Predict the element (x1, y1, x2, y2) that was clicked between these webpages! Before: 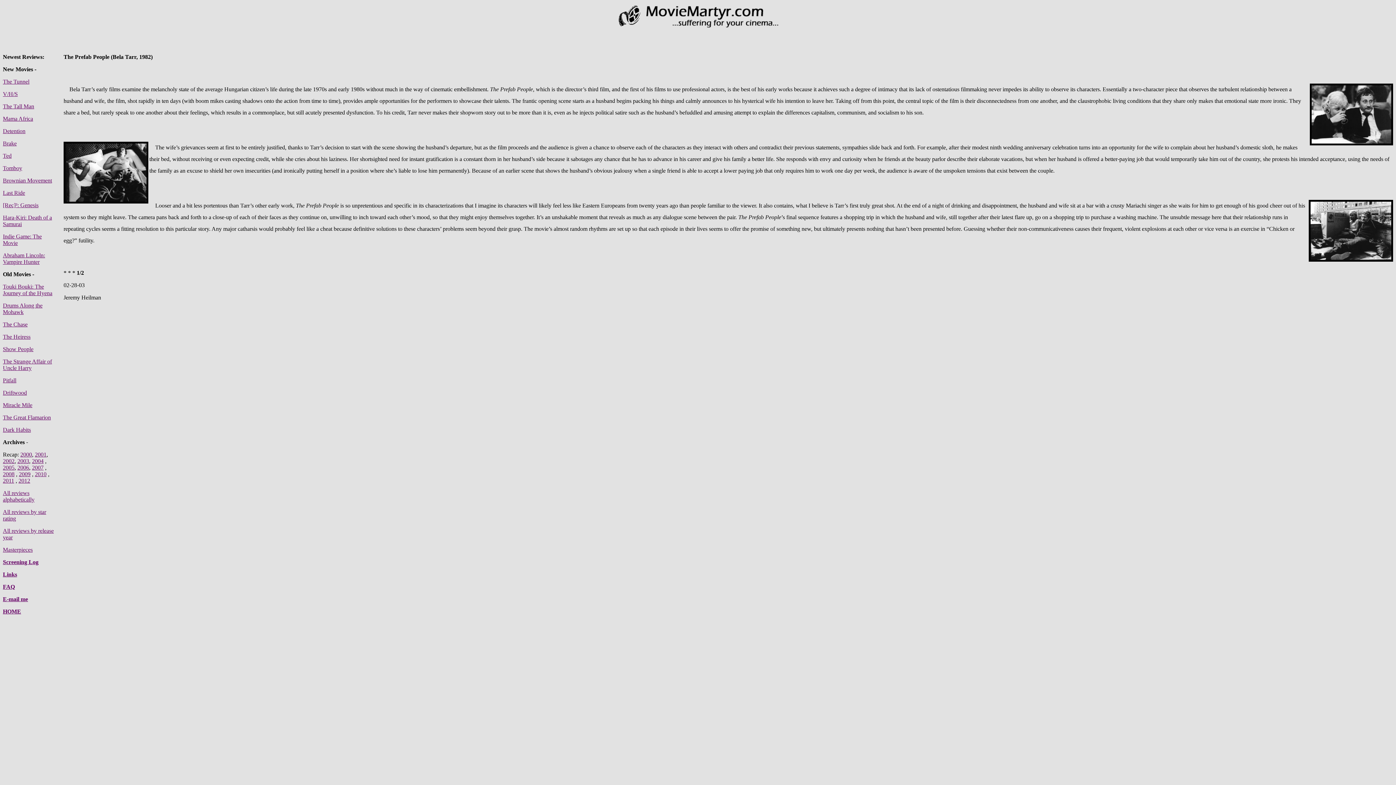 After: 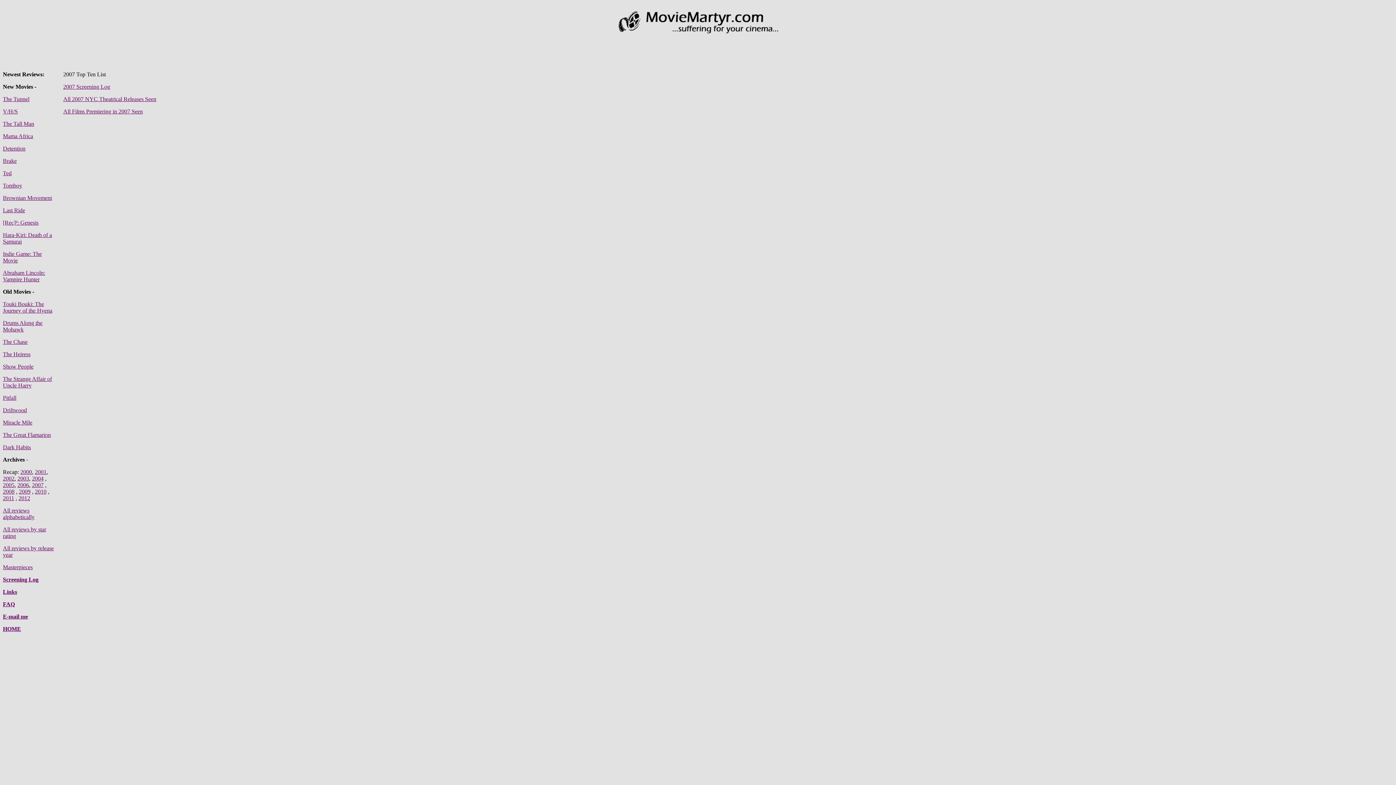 Action: bbox: (32, 464, 43, 470) label: 2007